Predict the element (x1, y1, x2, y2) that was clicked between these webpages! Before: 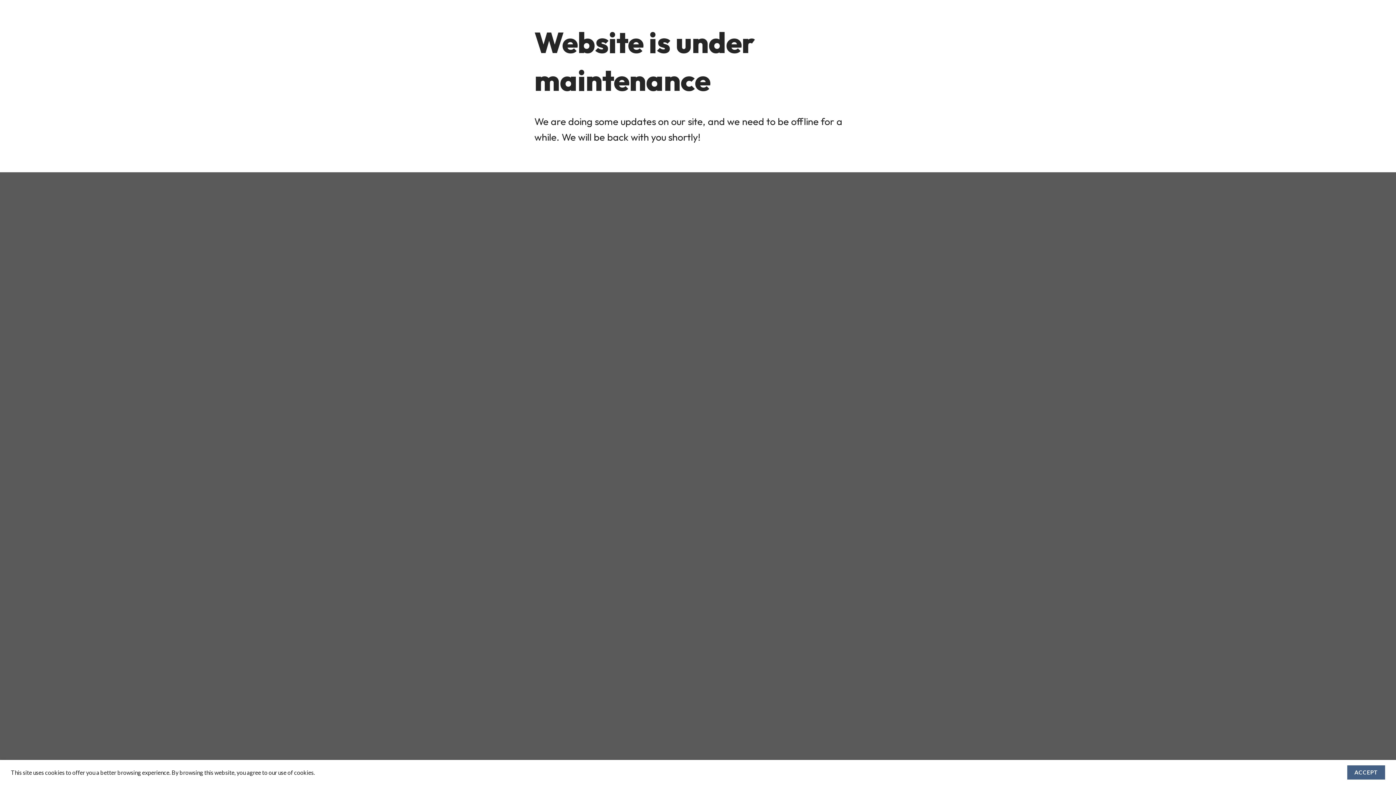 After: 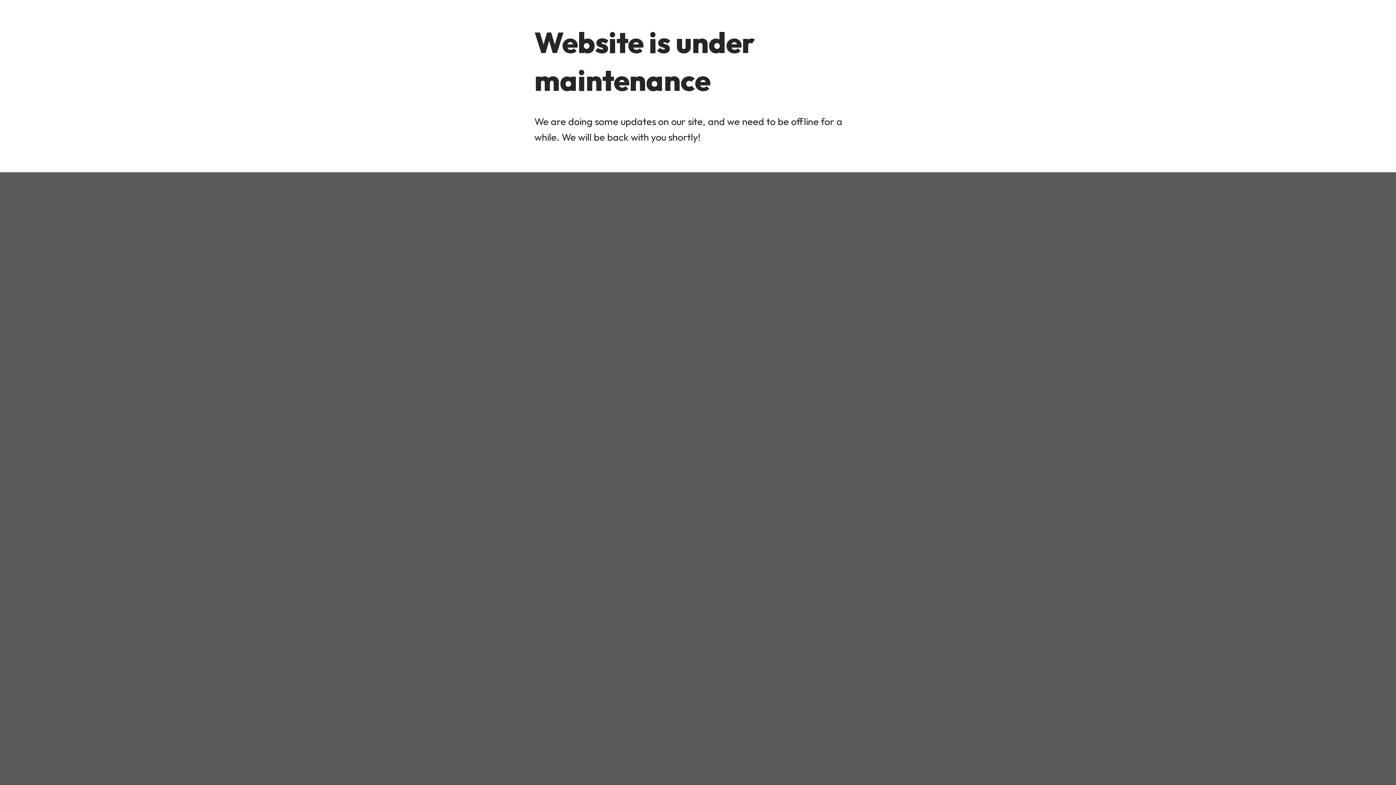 Action: label: ACCEPT bbox: (1347, 765, 1385, 780)